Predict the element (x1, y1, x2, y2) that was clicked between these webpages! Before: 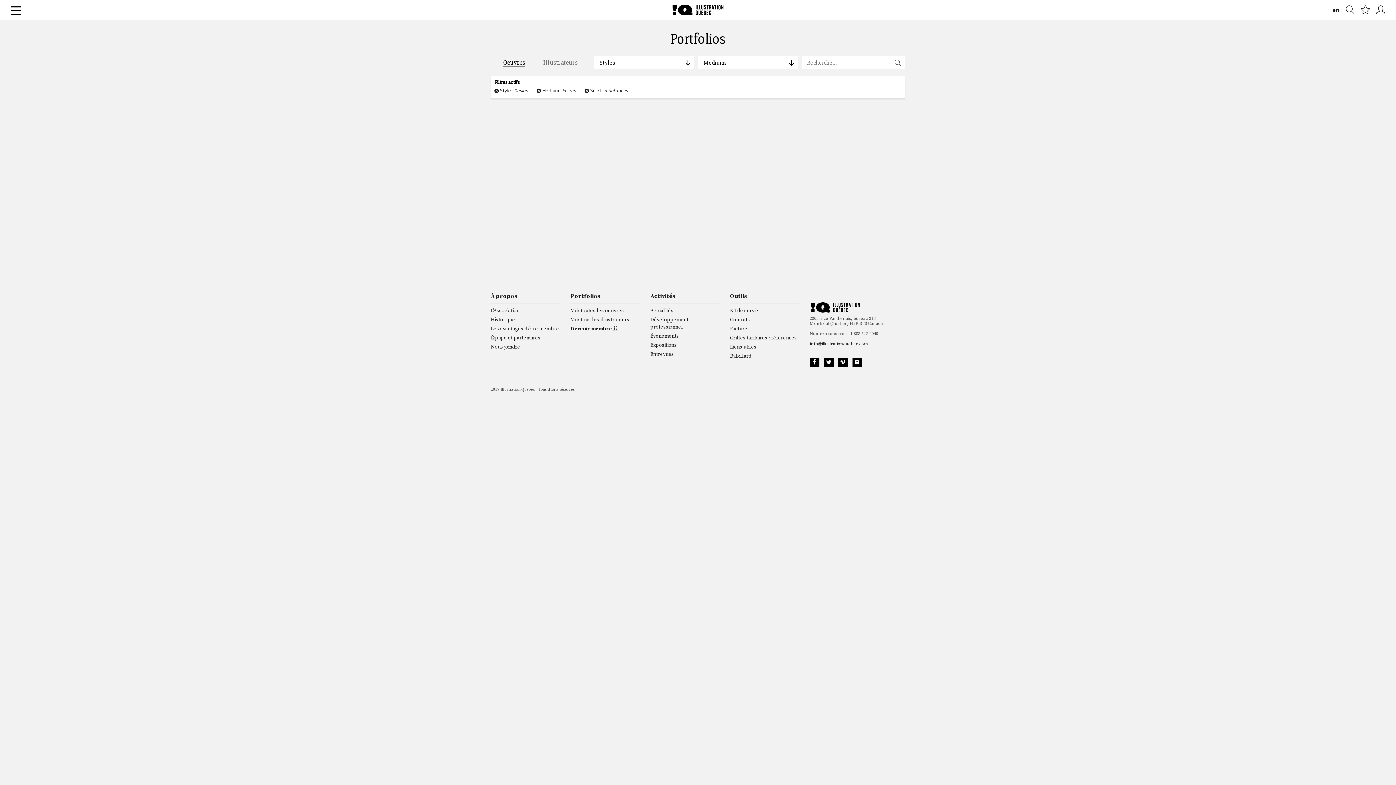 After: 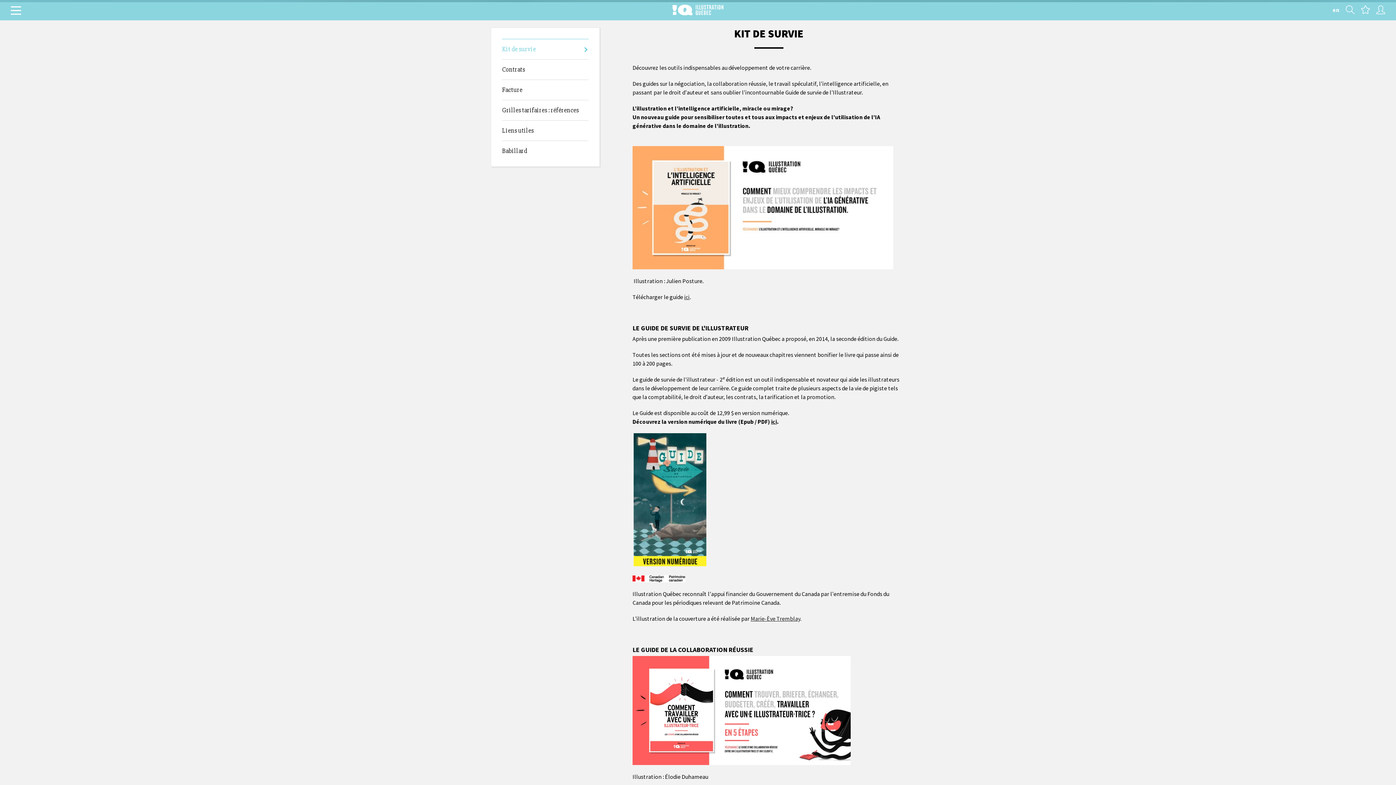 Action: label: Kit de survie bbox: (730, 307, 758, 314)